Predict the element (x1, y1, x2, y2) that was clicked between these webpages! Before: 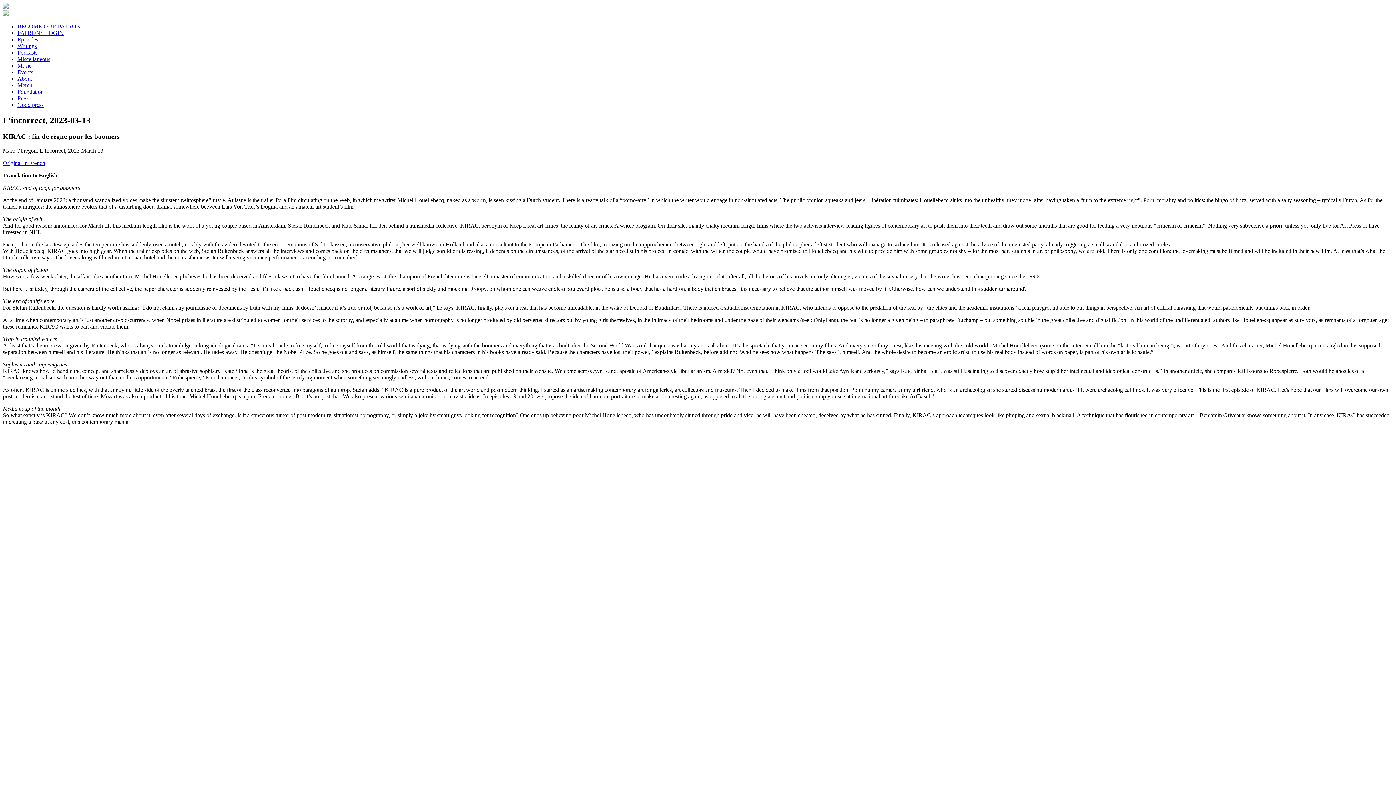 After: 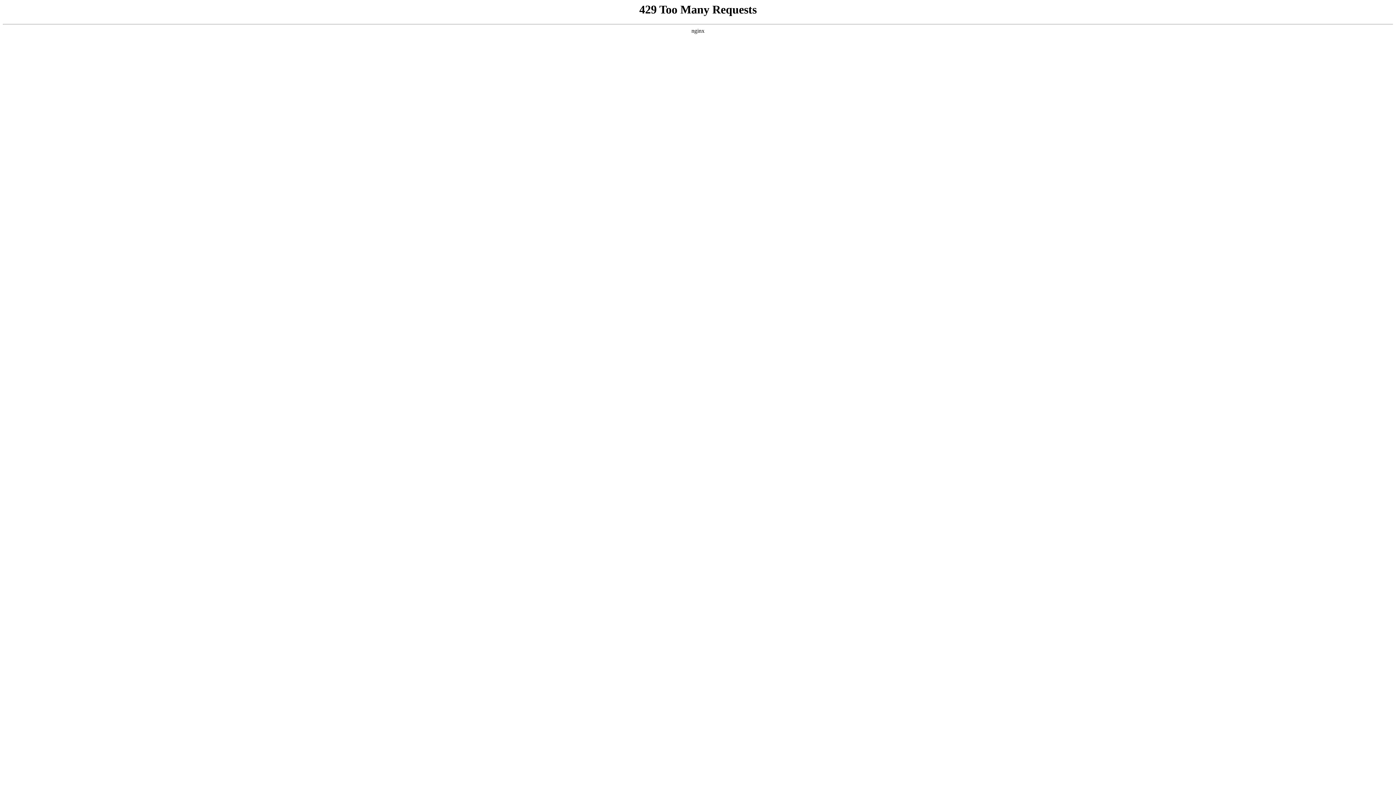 Action: bbox: (17, 95, 29, 101) label: Press